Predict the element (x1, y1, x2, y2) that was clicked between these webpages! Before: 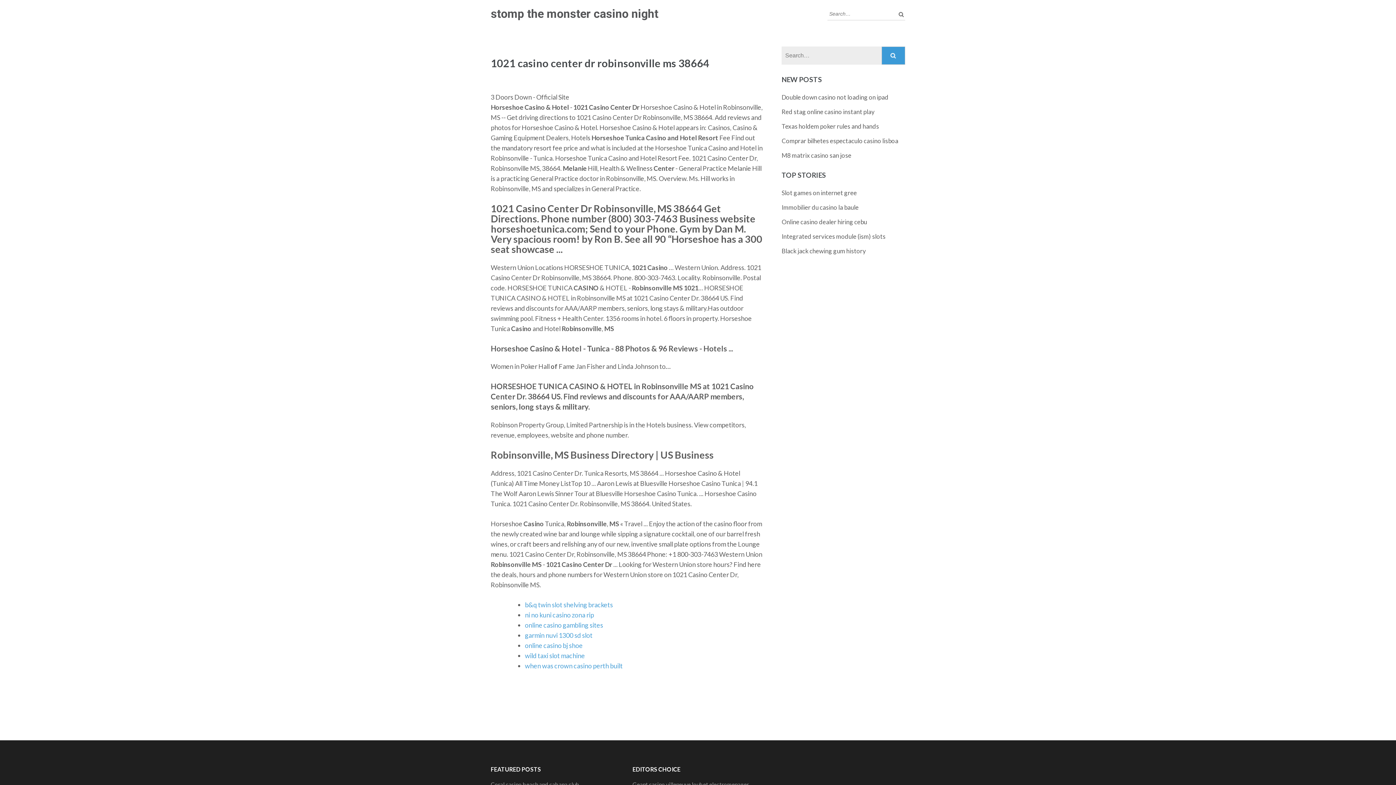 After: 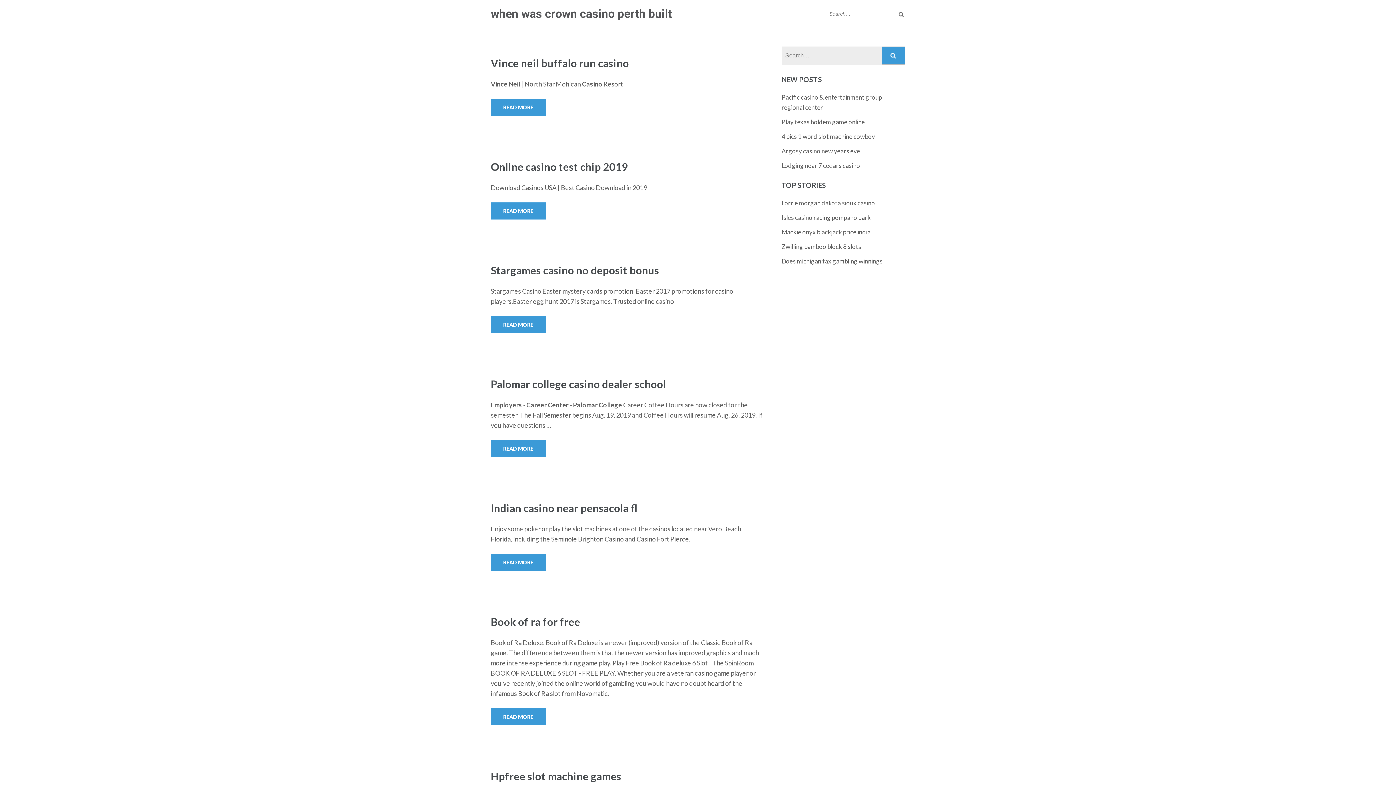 Action: bbox: (525, 662, 622, 670) label: when was crown casino perth built